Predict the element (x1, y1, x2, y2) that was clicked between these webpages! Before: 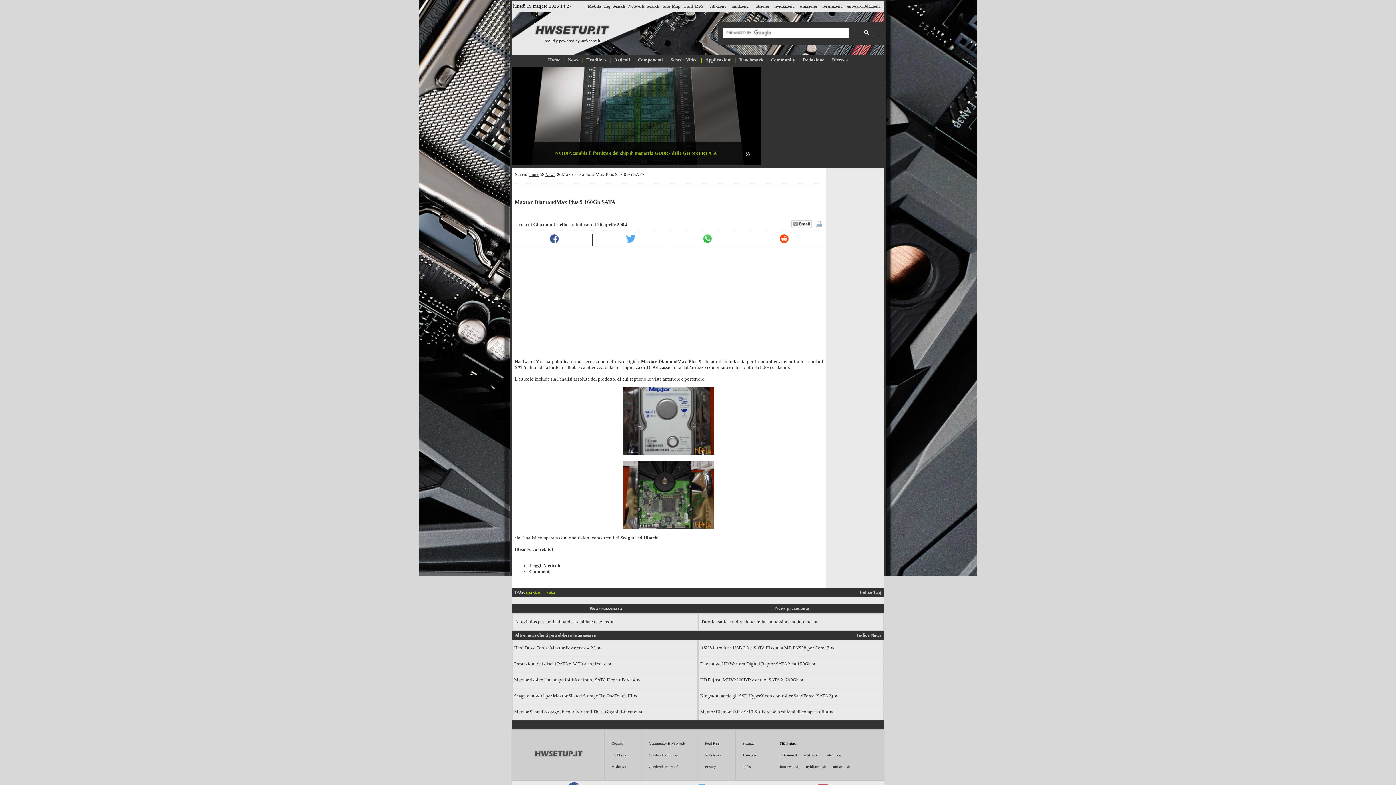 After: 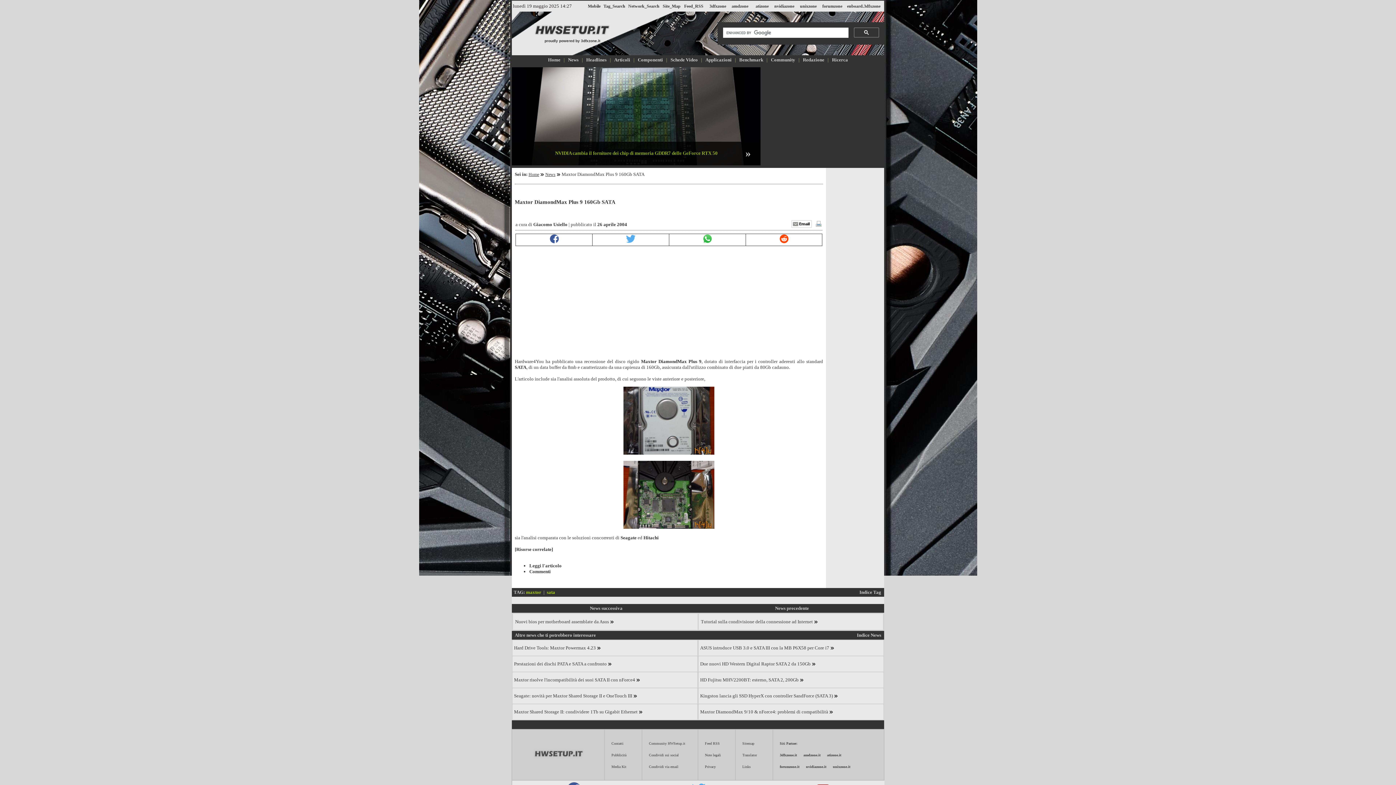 Action: bbox: (703, 239, 712, 244)